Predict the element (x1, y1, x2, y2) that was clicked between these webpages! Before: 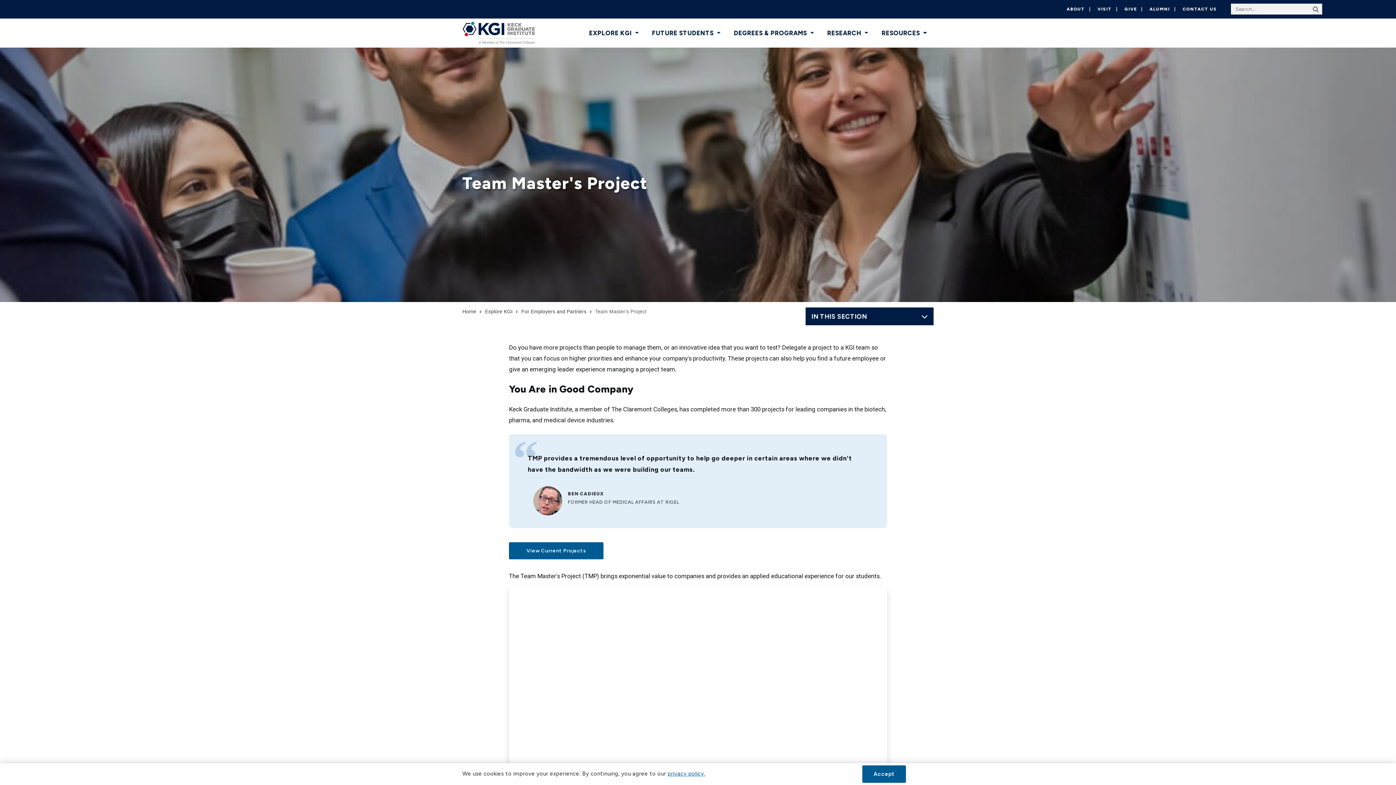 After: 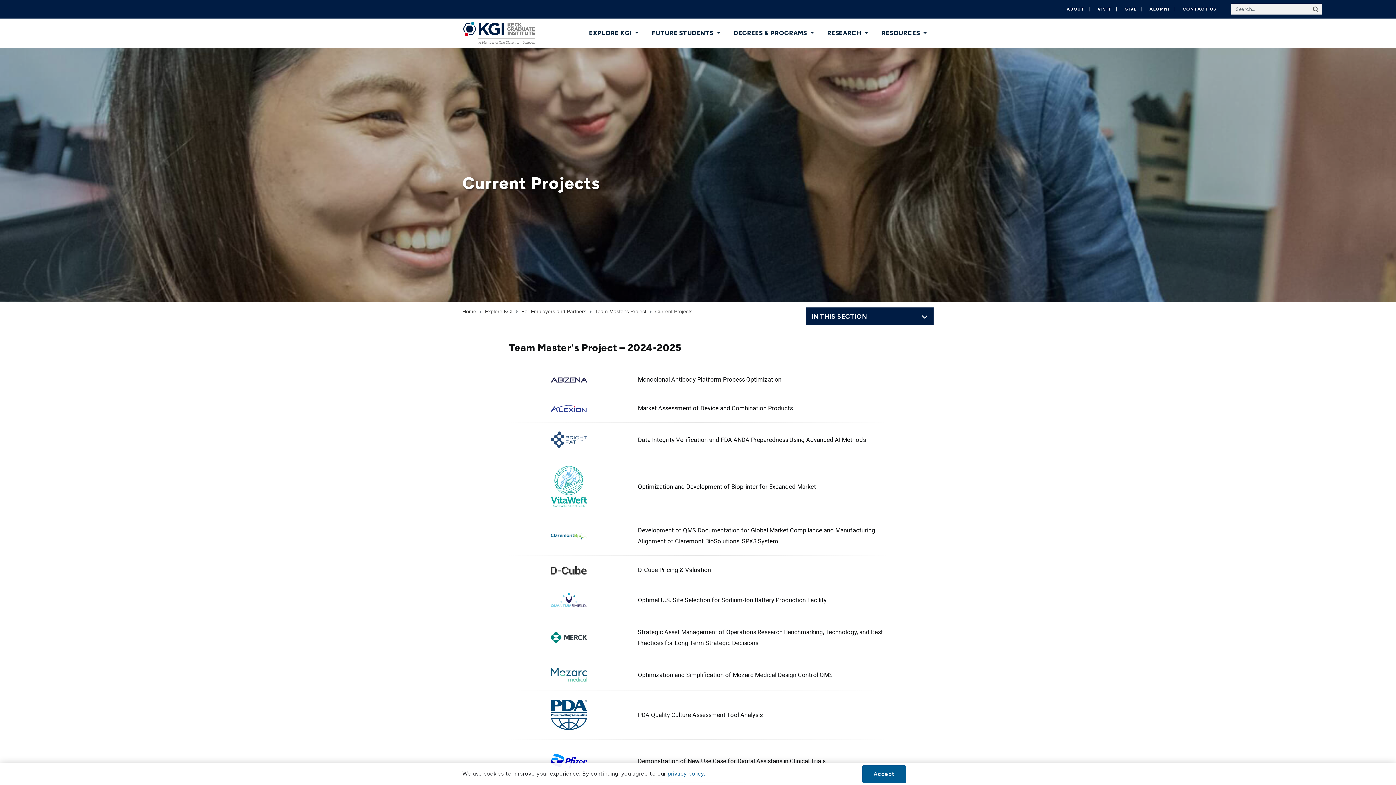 Action: label: View Current Projects bbox: (509, 542, 603, 559)